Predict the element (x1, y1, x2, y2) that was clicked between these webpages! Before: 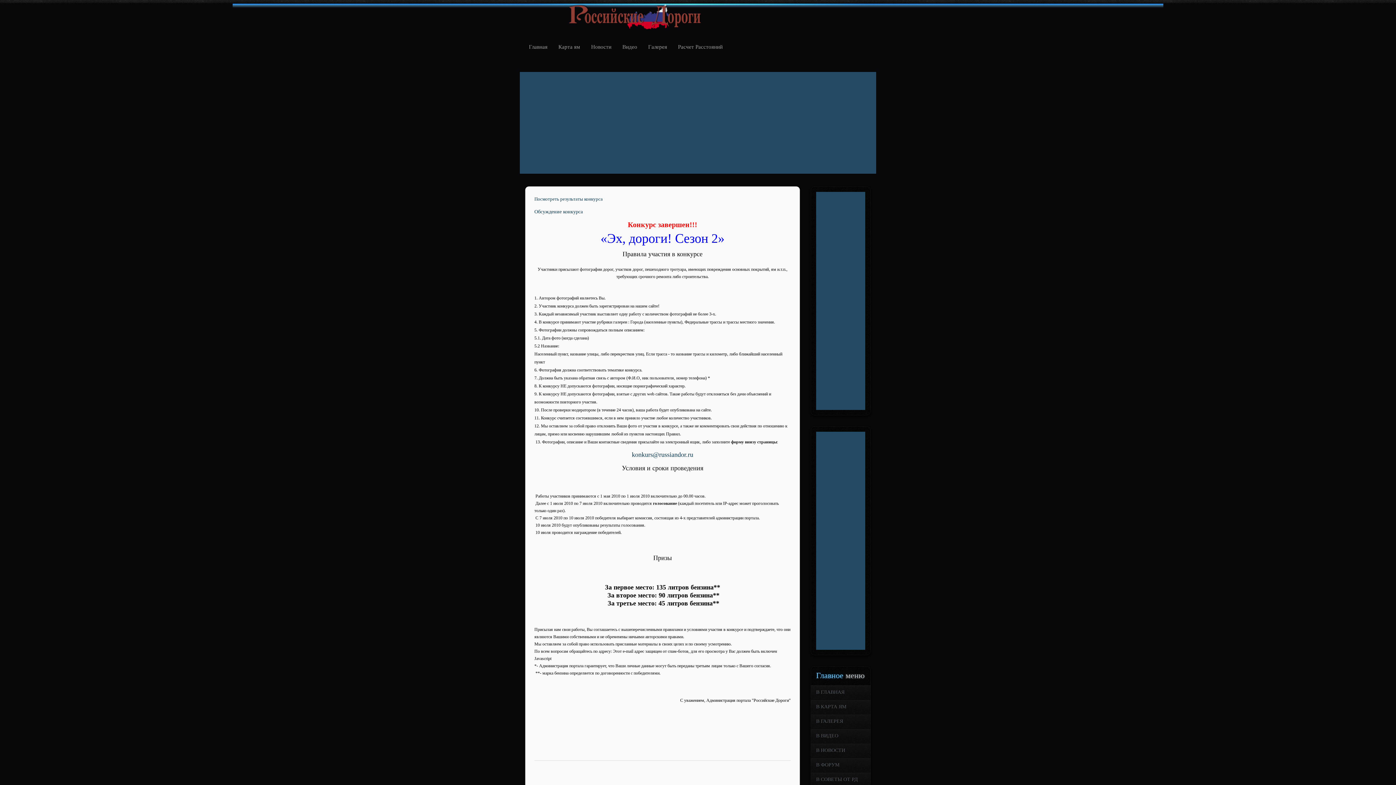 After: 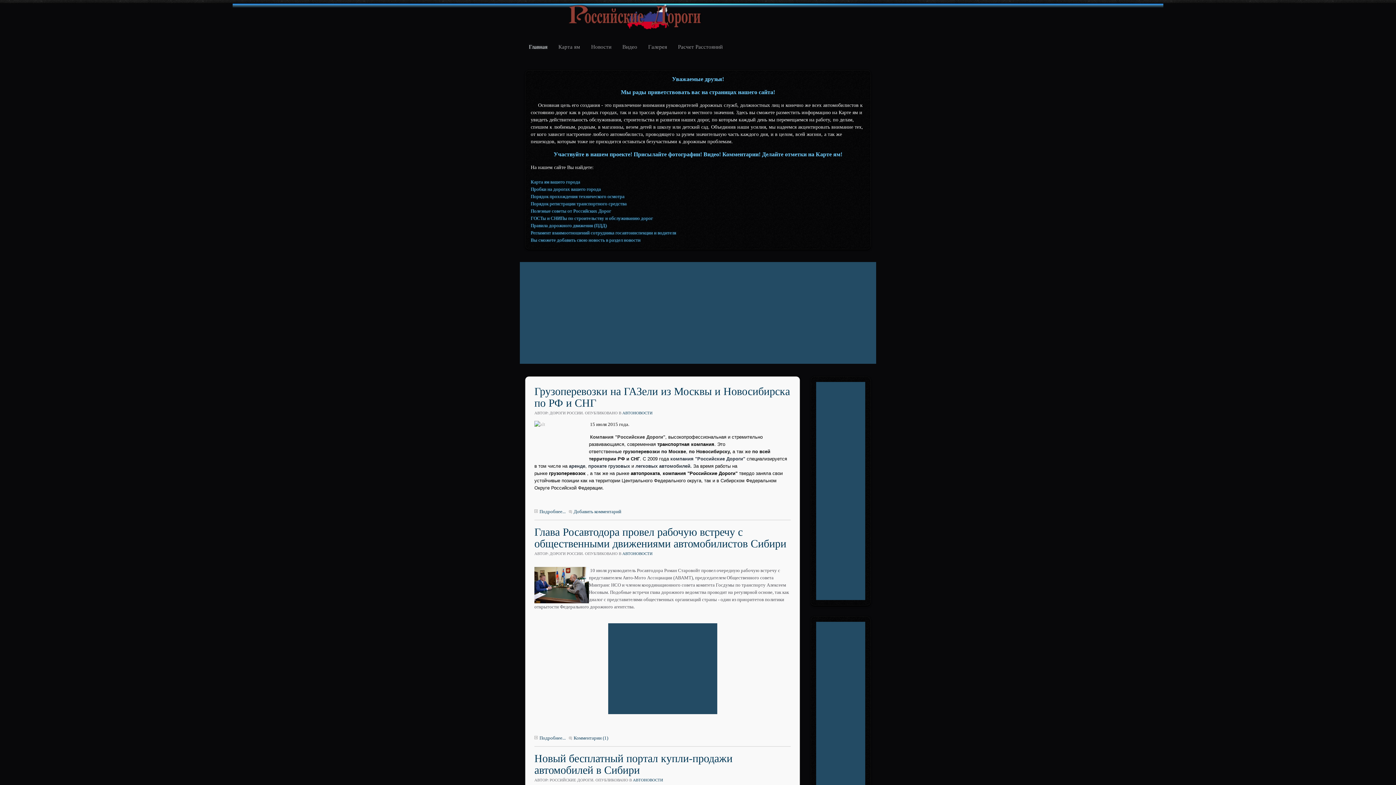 Action: bbox: (525, 24, 707, 30)